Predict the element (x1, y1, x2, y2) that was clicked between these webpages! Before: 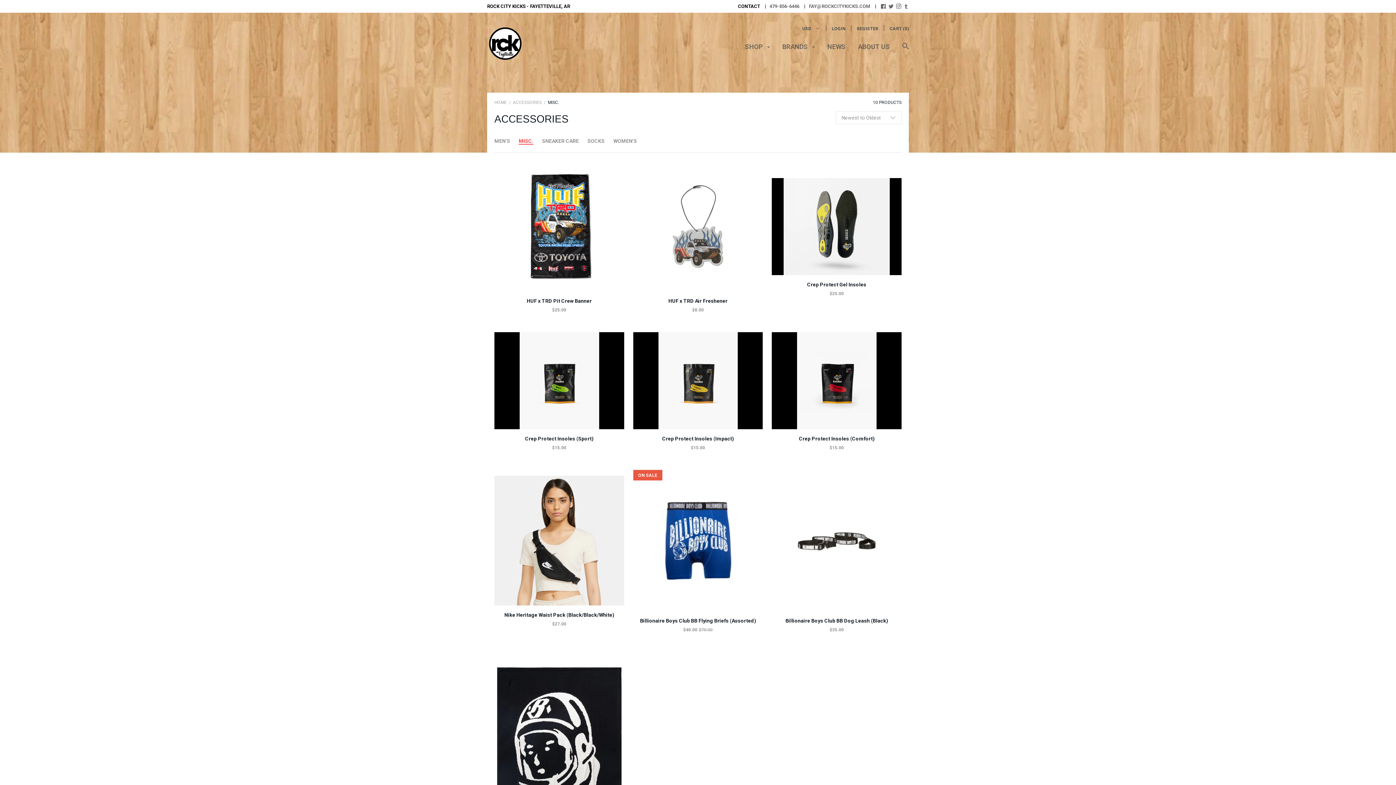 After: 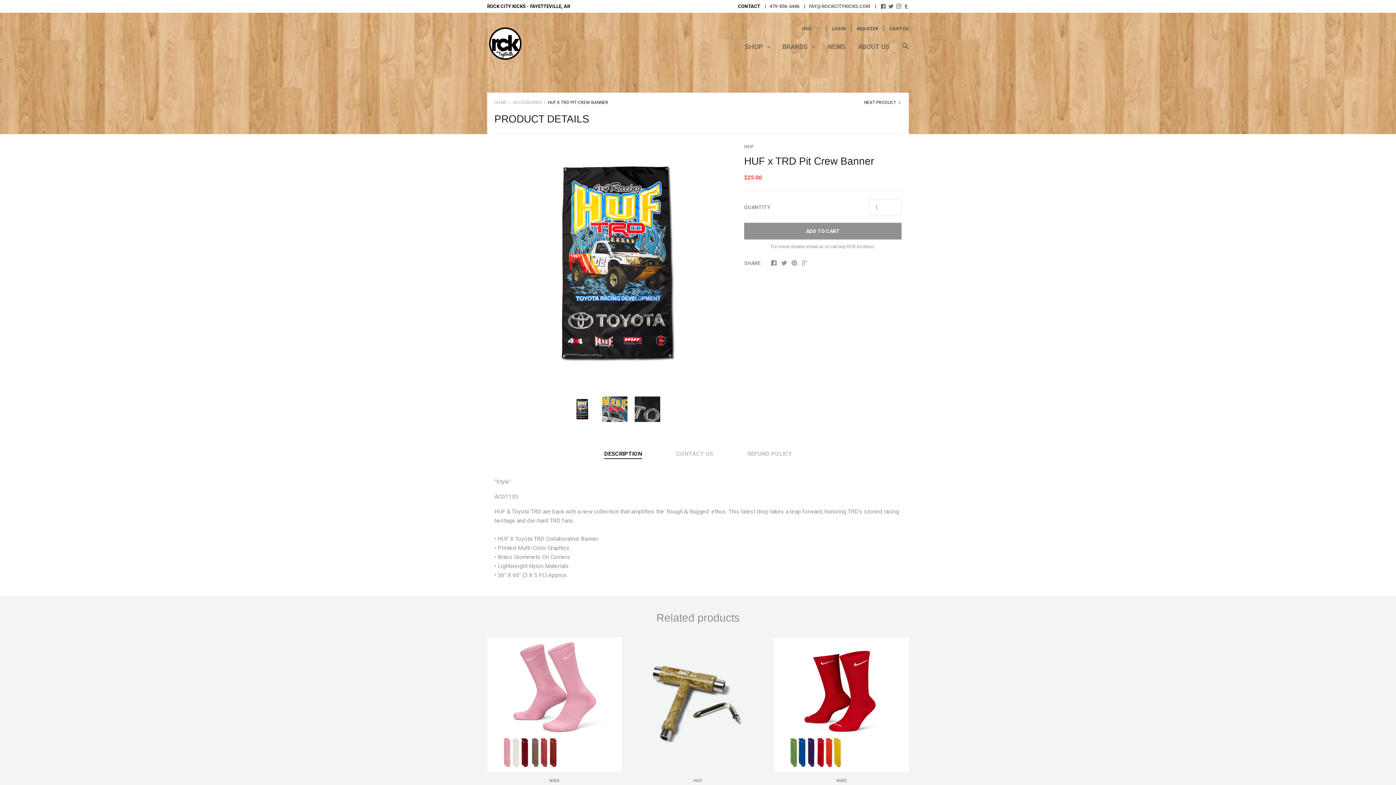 Action: bbox: (494, 161, 624, 291)